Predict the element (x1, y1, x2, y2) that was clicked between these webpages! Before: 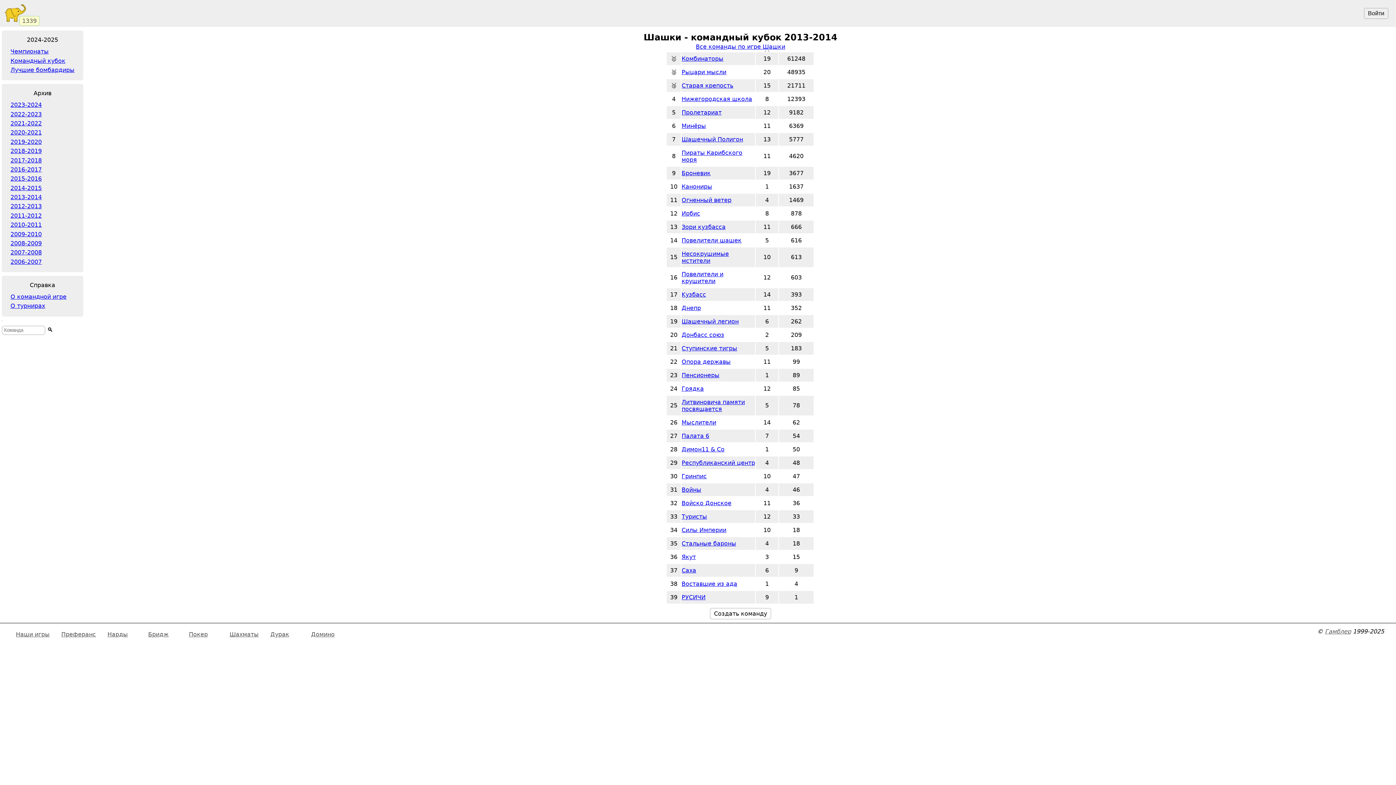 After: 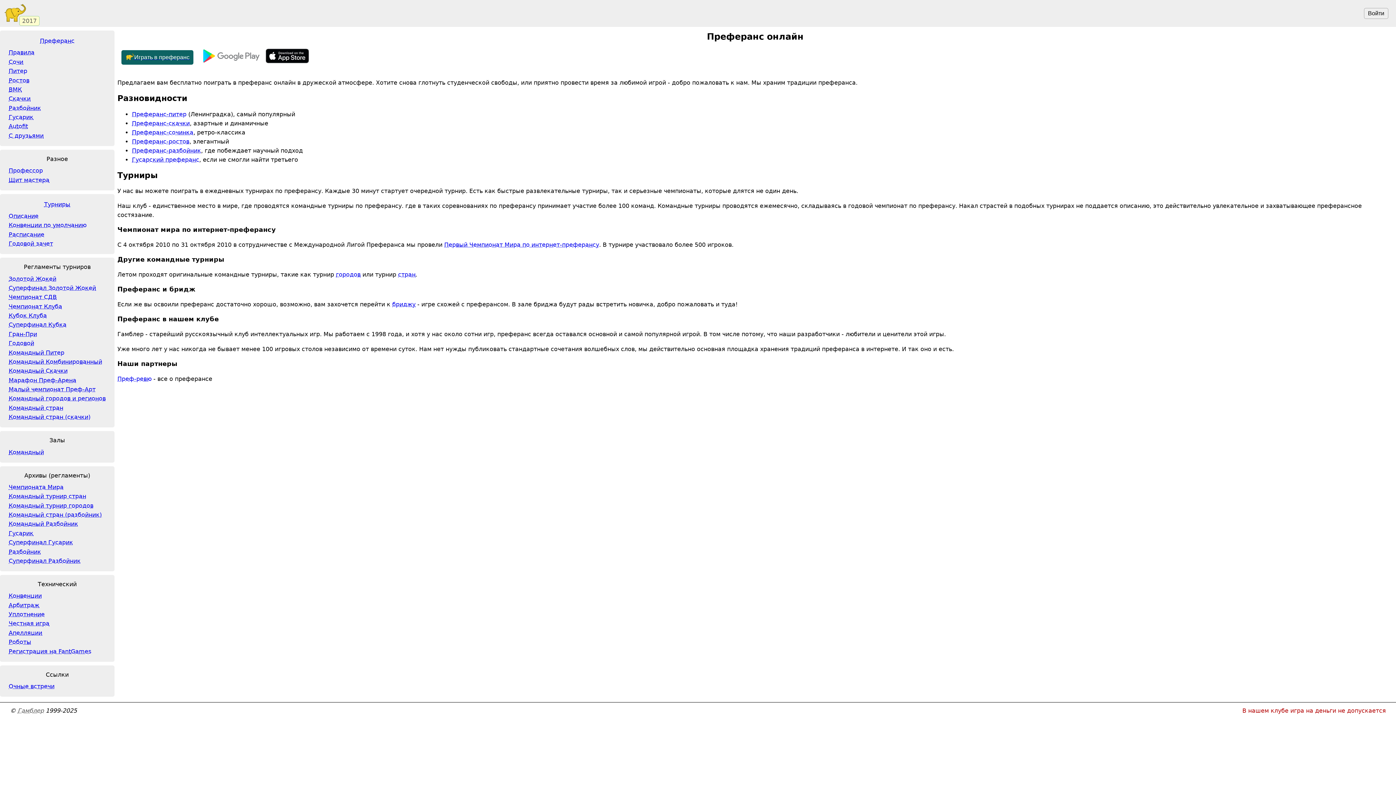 Action: label: Преферанс bbox: (55, 628, 101, 641)